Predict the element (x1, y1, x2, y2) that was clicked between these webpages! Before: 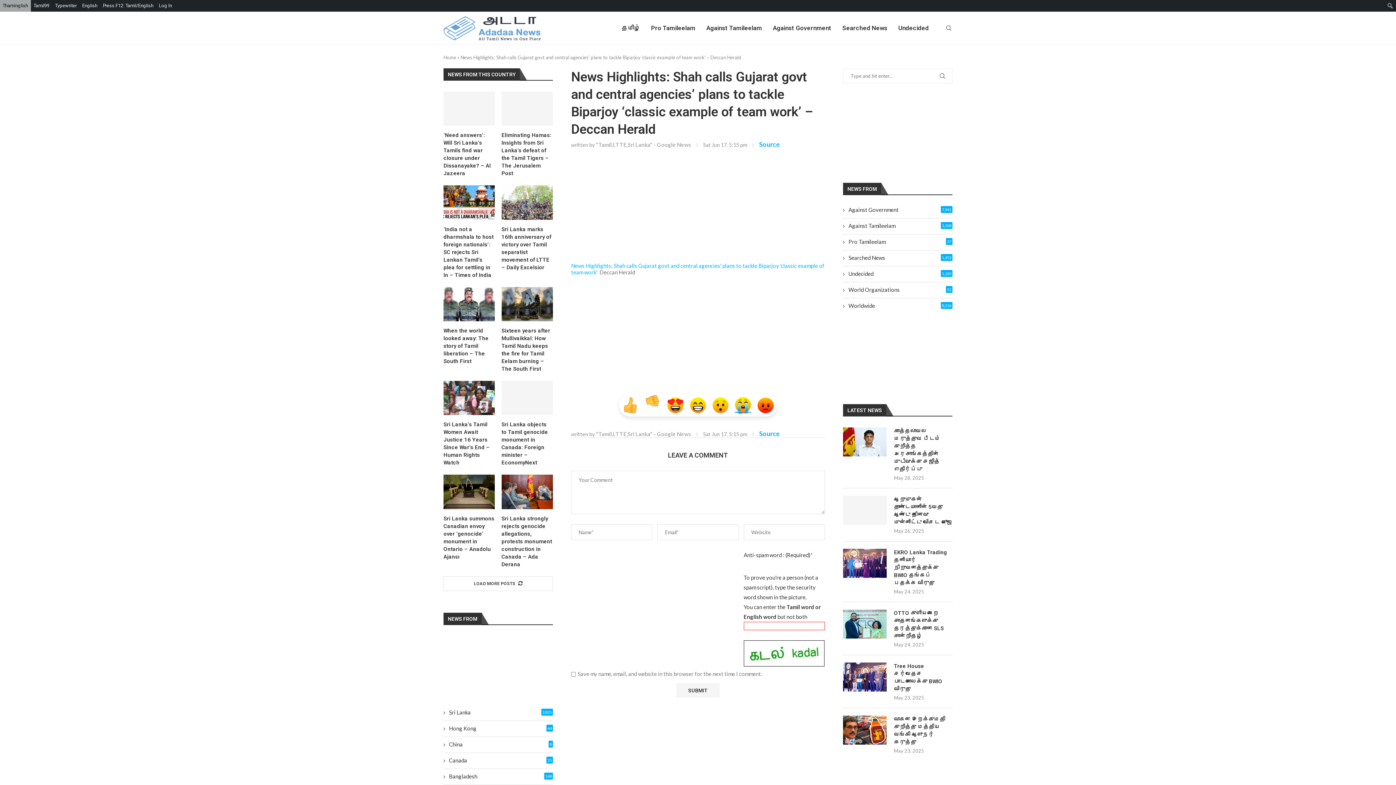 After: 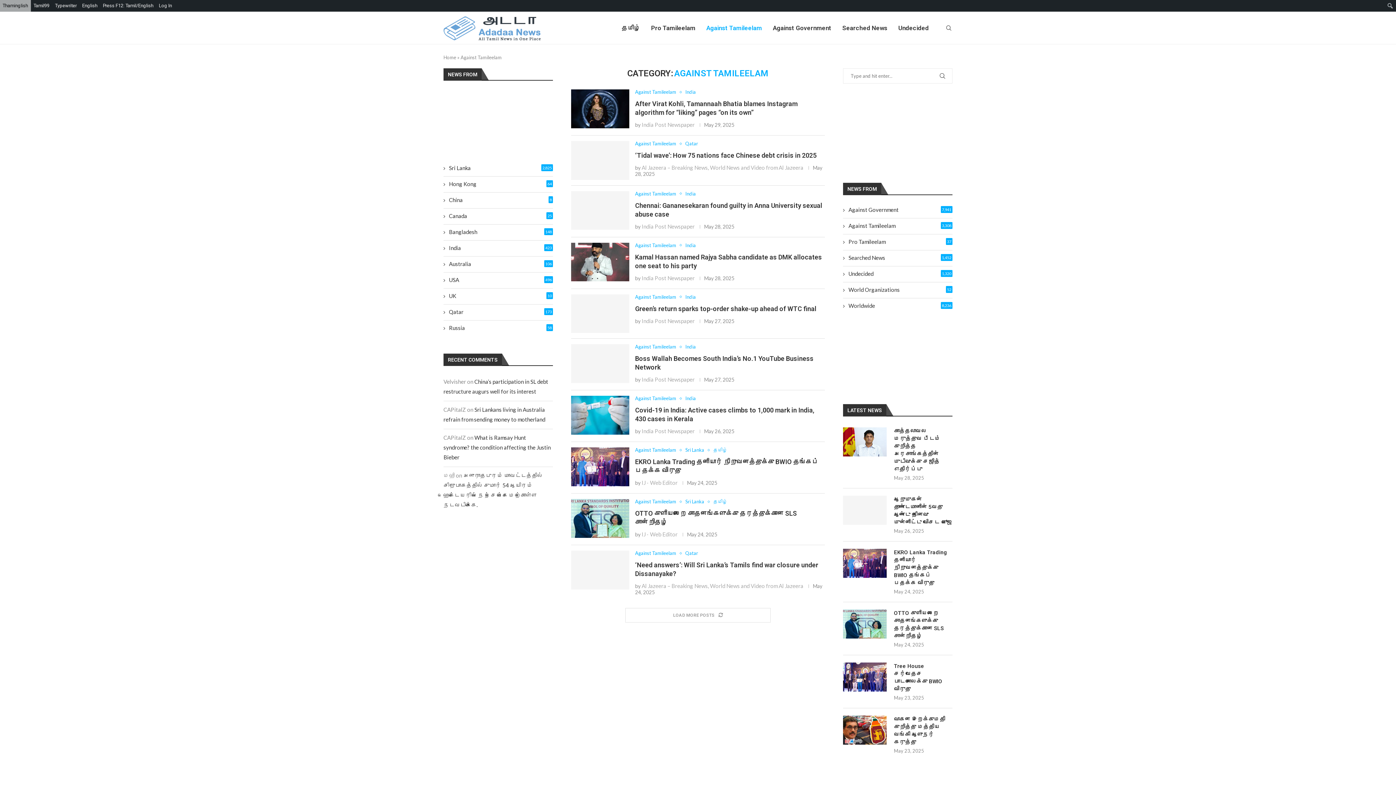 Action: label: Against Tamileelam
3,308 bbox: (843, 222, 952, 229)